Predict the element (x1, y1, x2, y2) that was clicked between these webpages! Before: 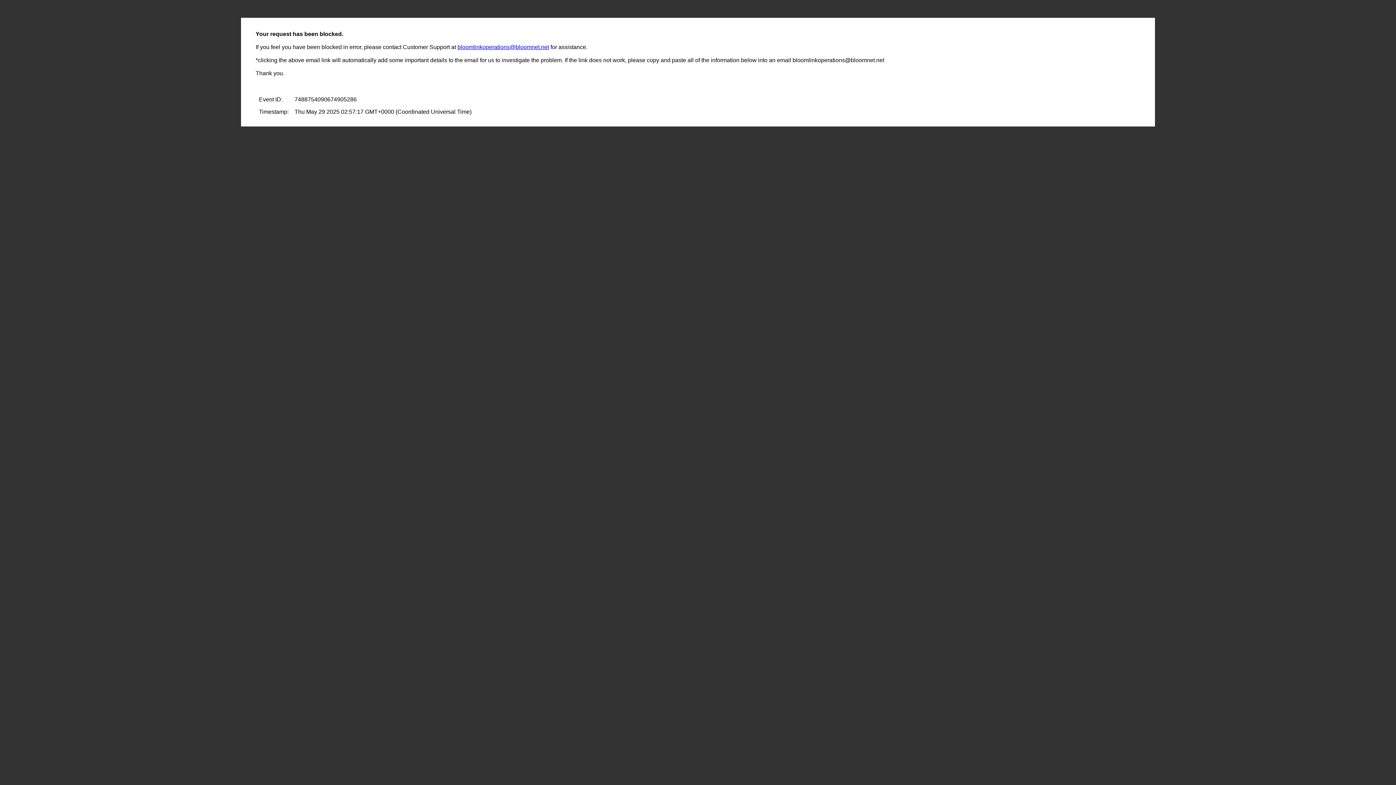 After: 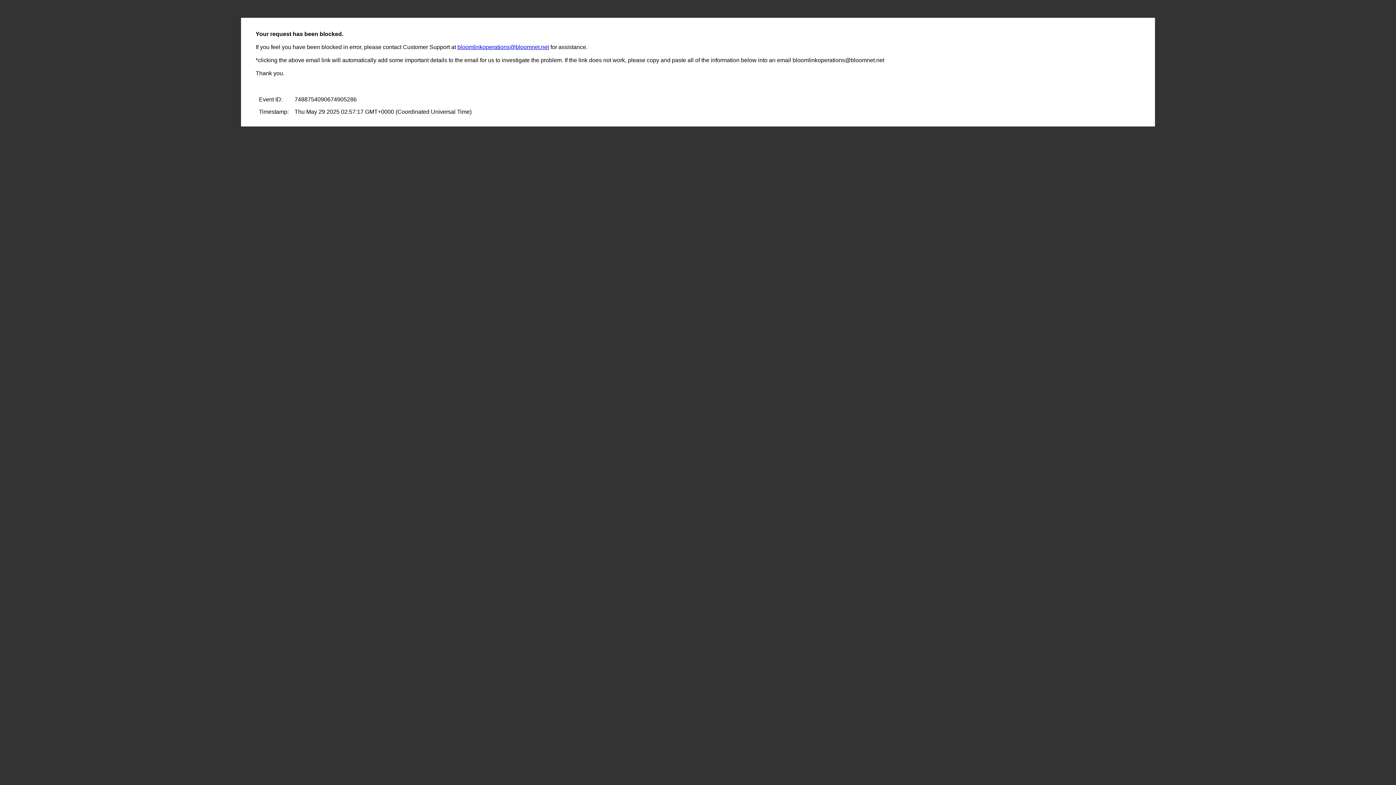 Action: label: bloomlinkoperations@bloomnet.net bbox: (457, 44, 549, 50)